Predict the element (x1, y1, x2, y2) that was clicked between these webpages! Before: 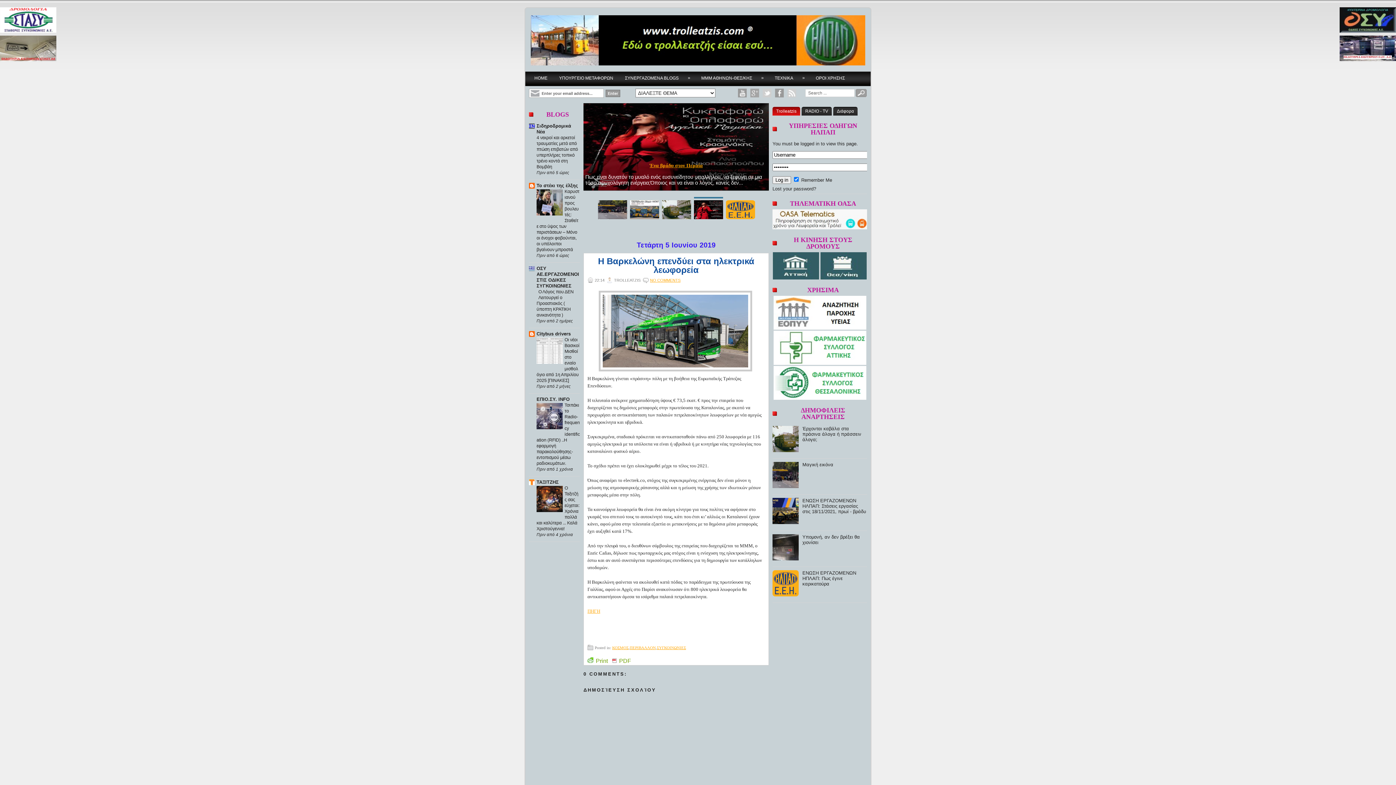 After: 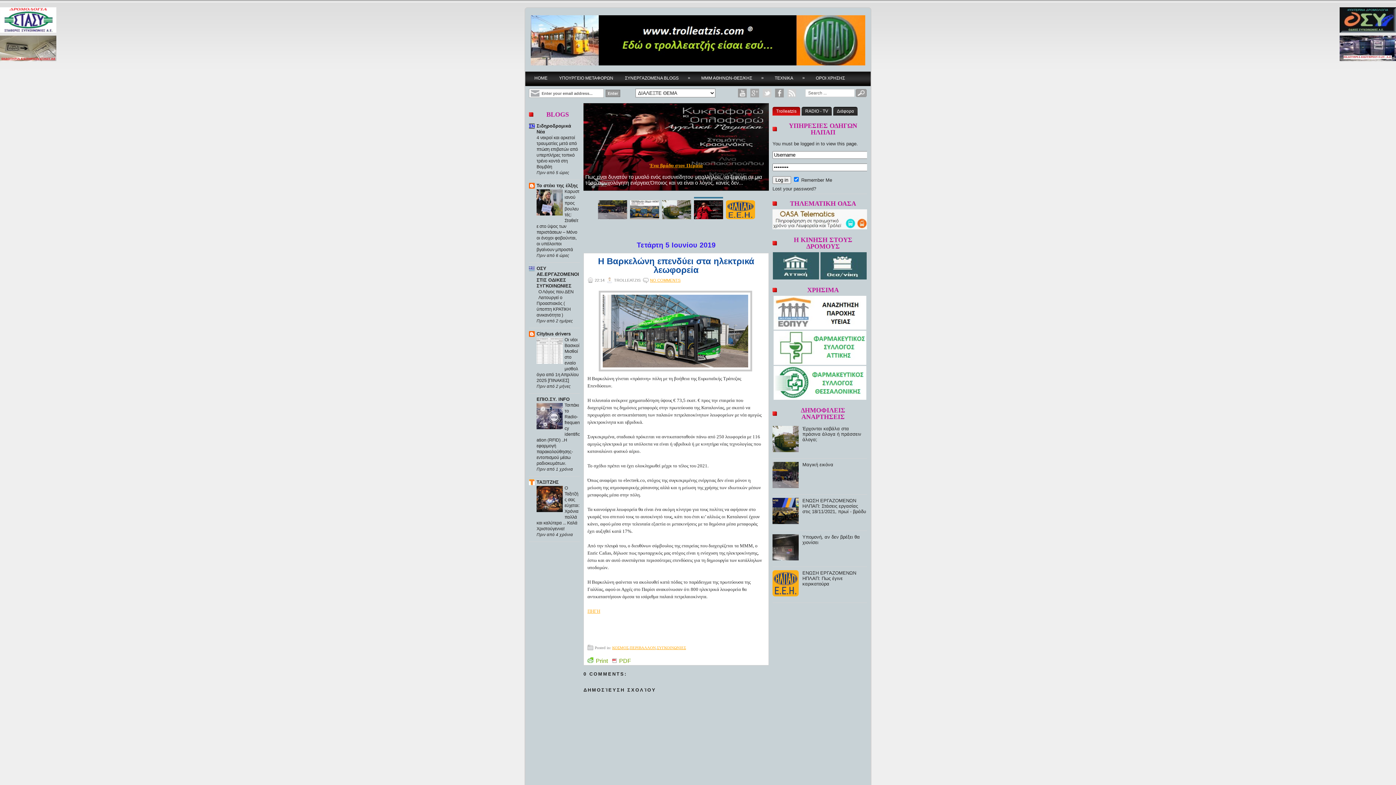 Action: bbox: (772, 556, 800, 561)